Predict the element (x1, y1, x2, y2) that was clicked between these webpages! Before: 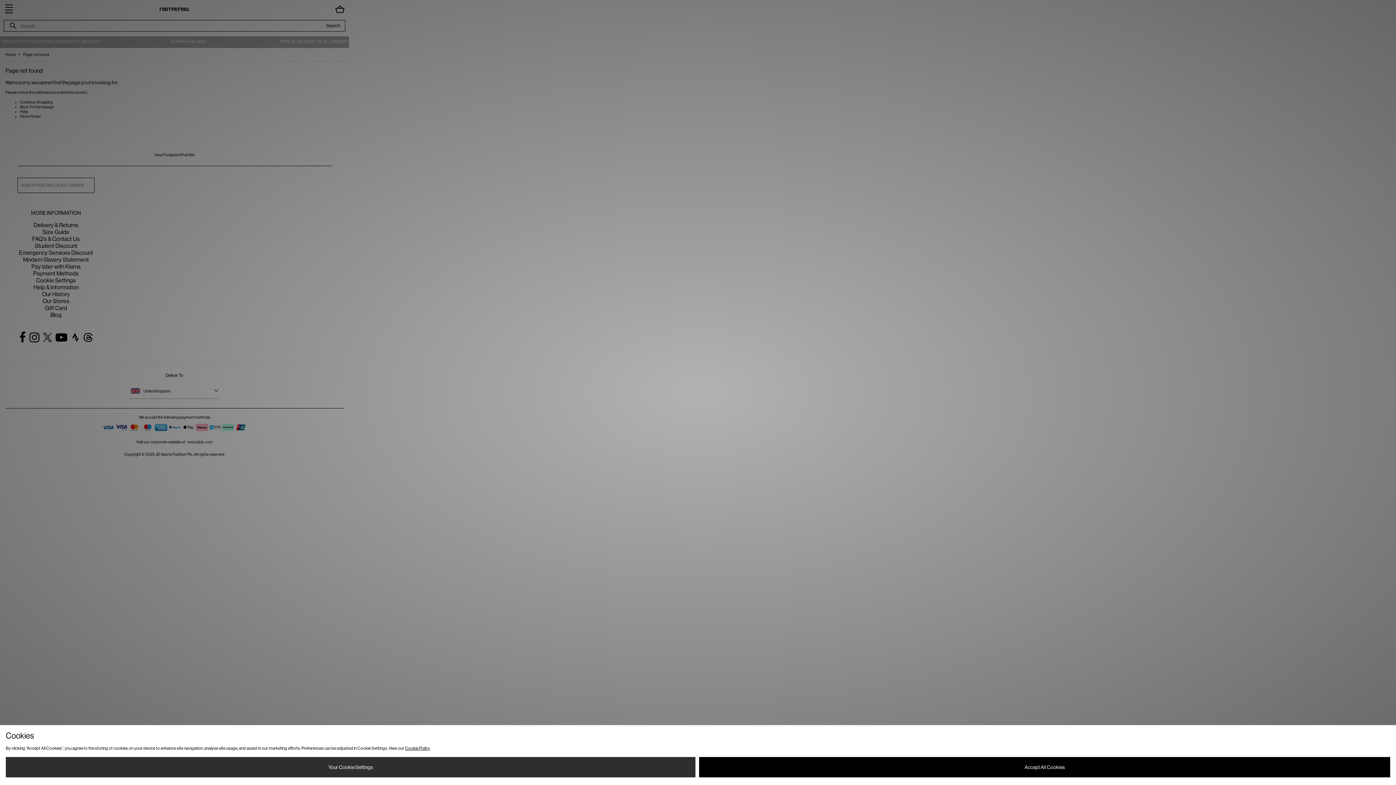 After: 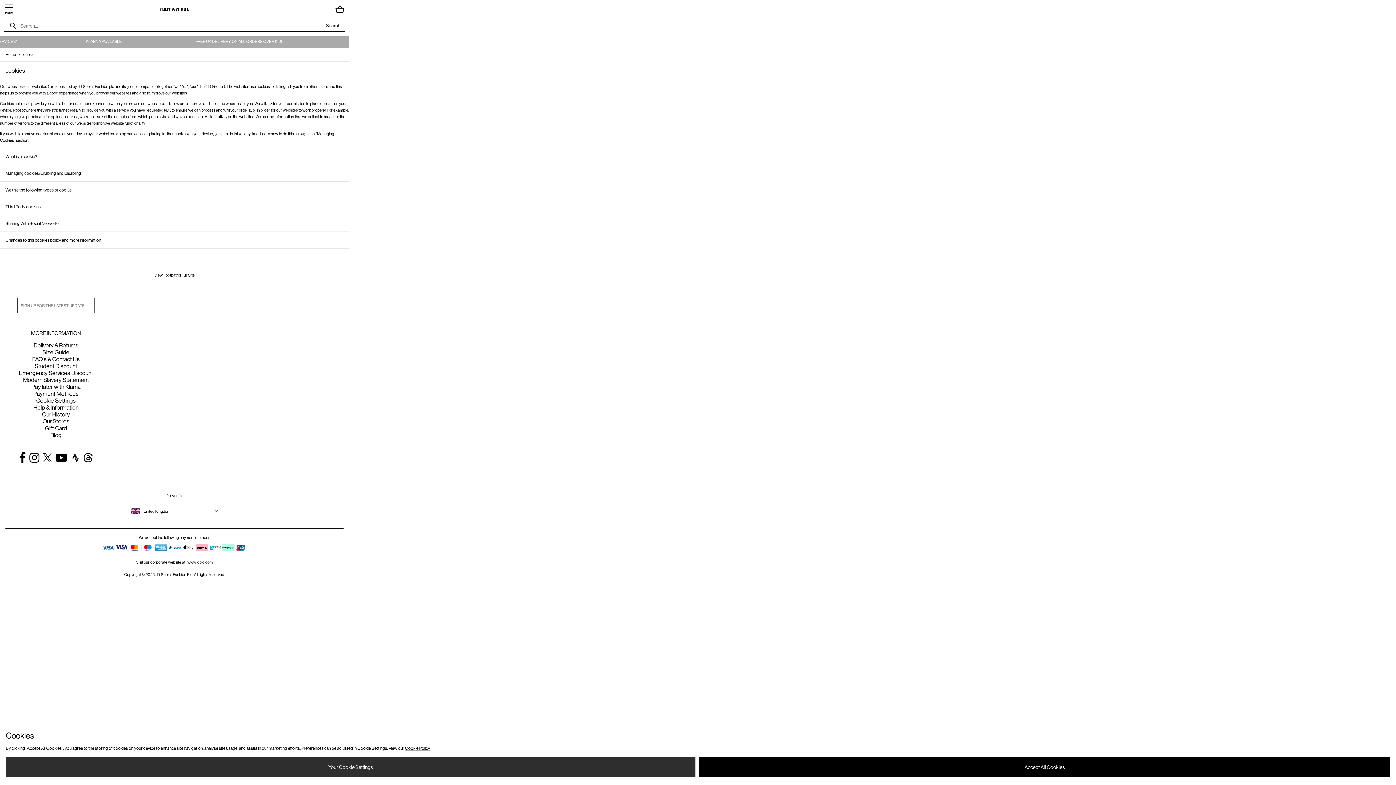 Action: bbox: (405, 746, 430, 751) label: Cookie Policy